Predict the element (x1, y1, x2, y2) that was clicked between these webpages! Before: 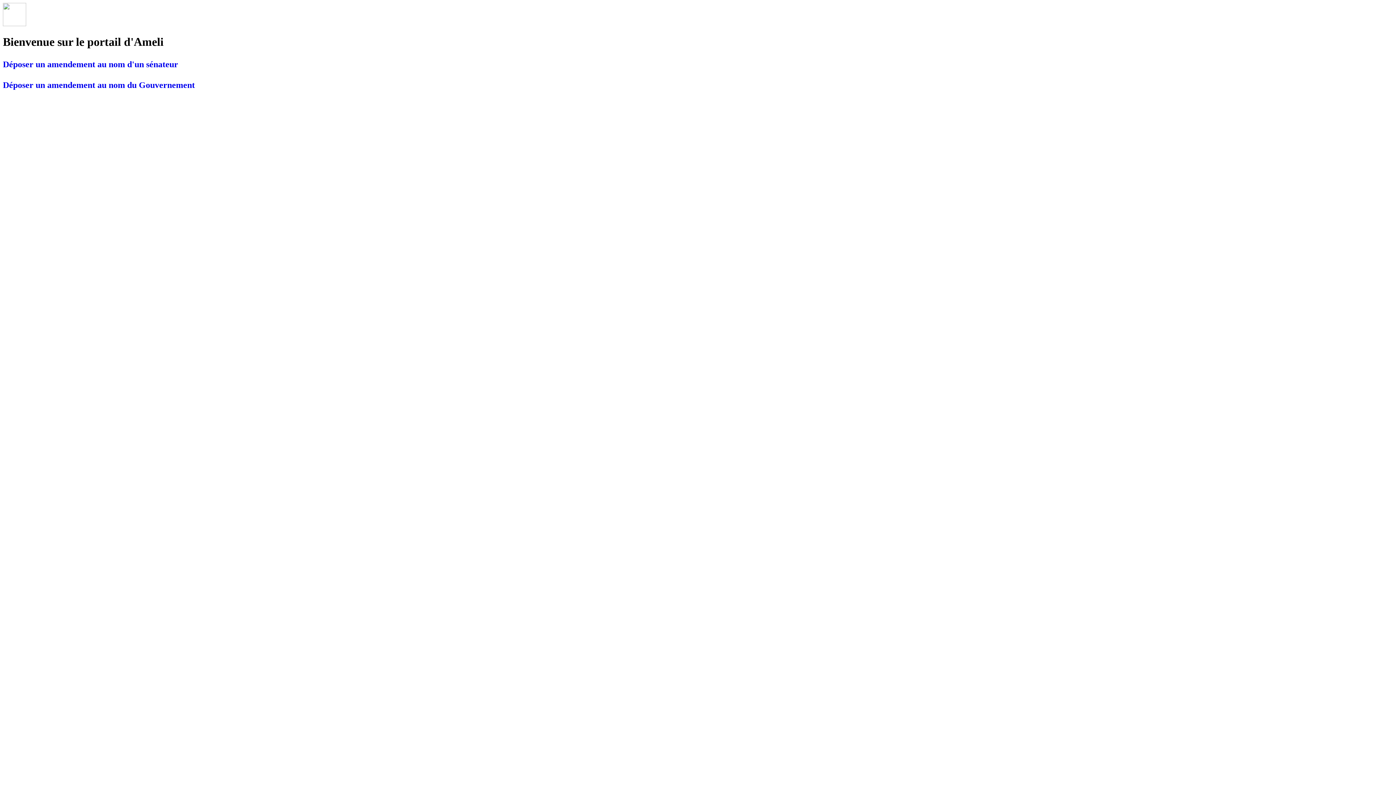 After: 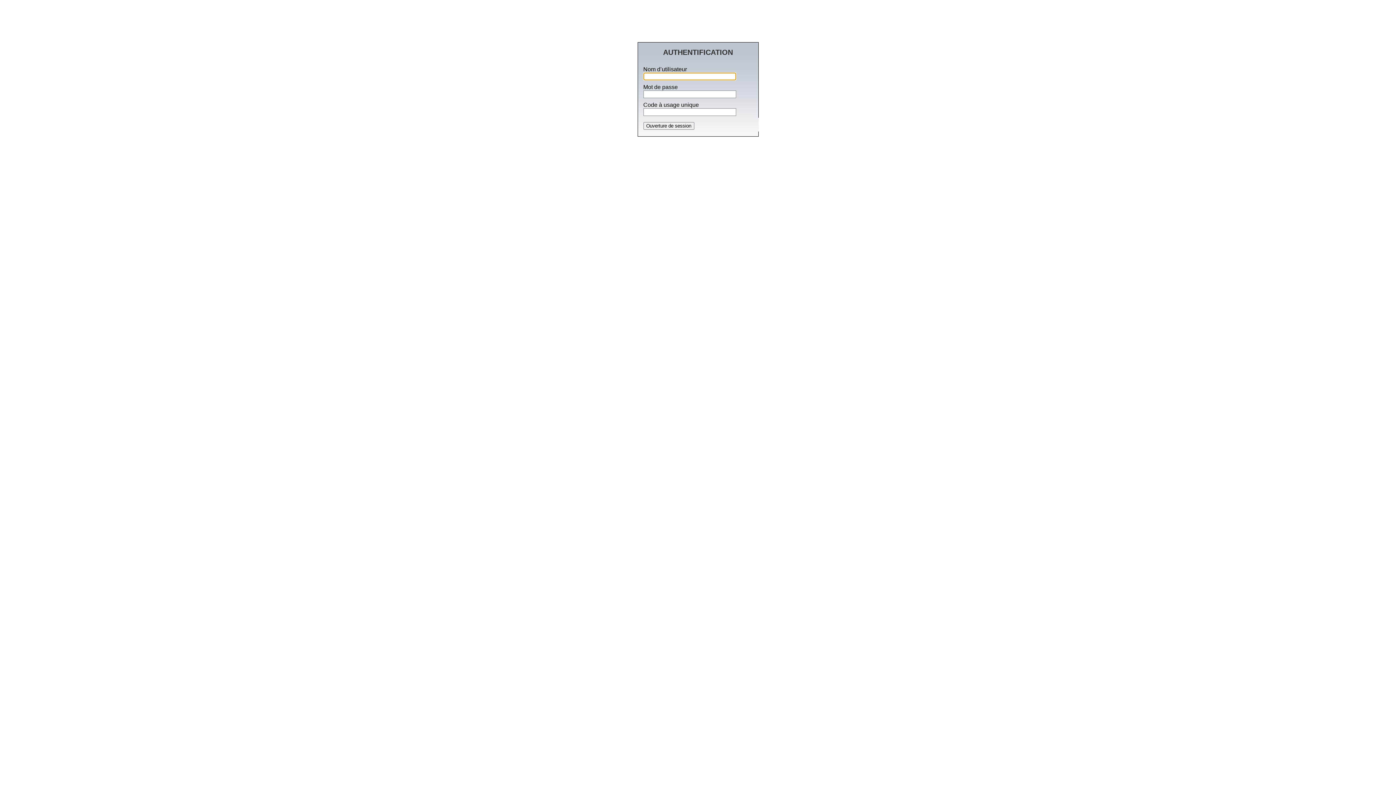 Action: bbox: (2, 59, 178, 69) label: Déposer un amendement au nom d'un sénateur